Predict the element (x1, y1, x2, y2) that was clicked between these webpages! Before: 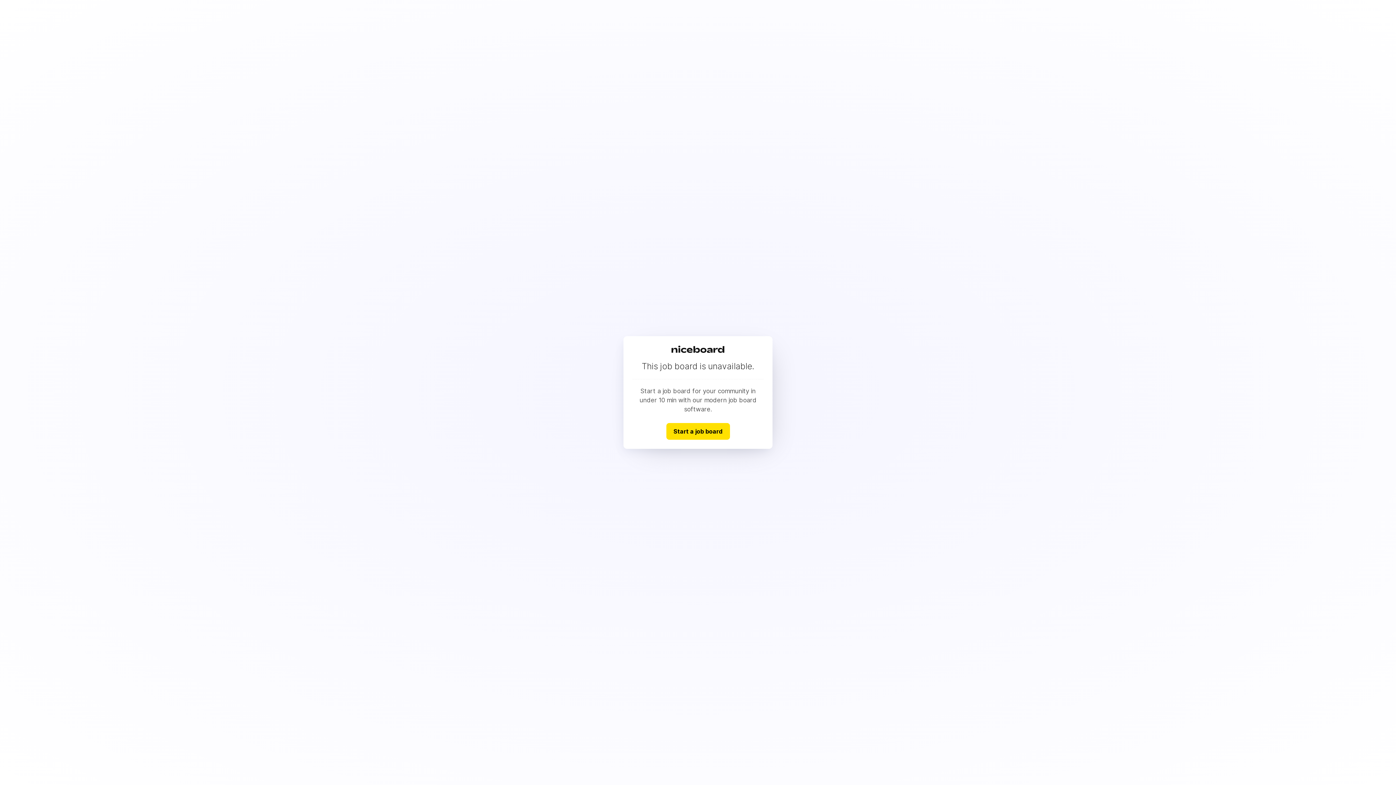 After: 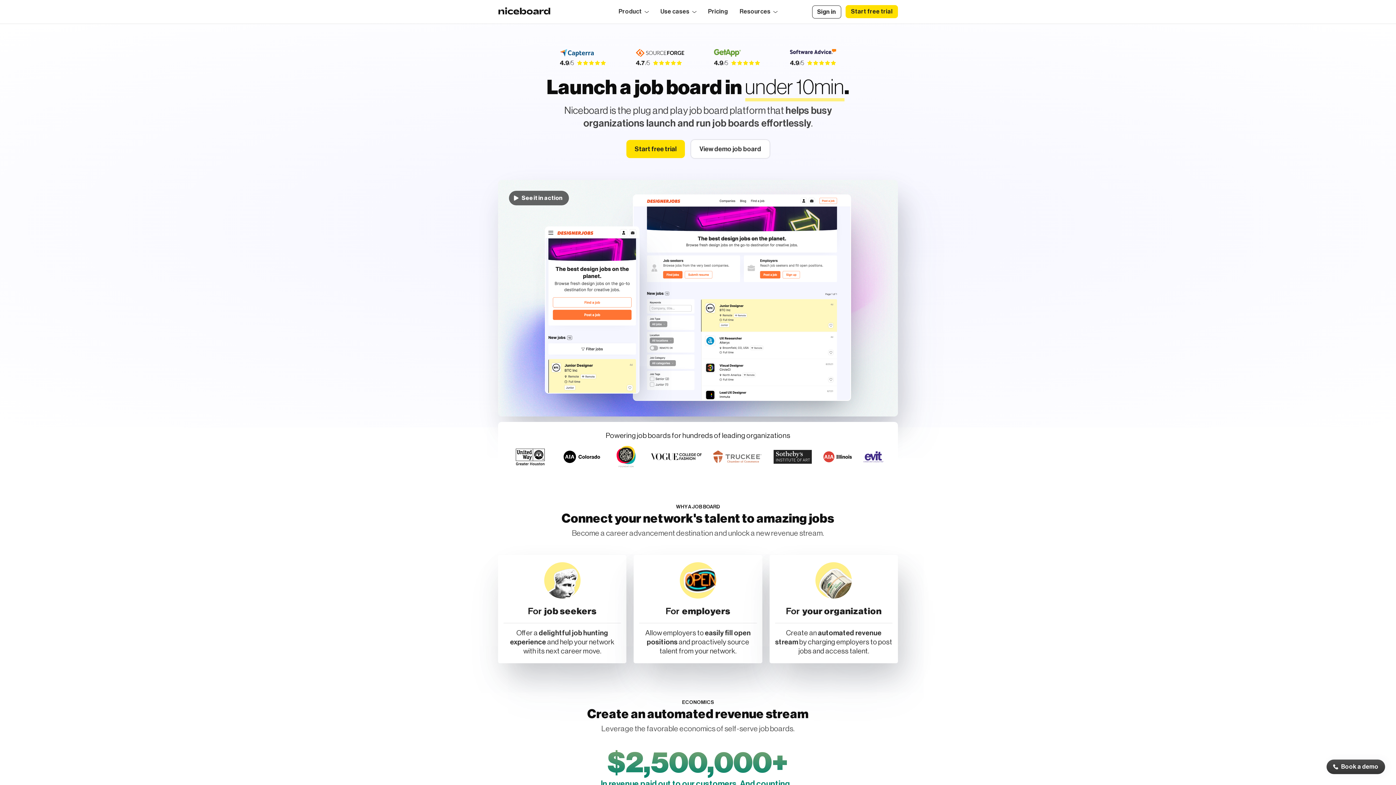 Action: label: Start a job board bbox: (666, 423, 730, 439)